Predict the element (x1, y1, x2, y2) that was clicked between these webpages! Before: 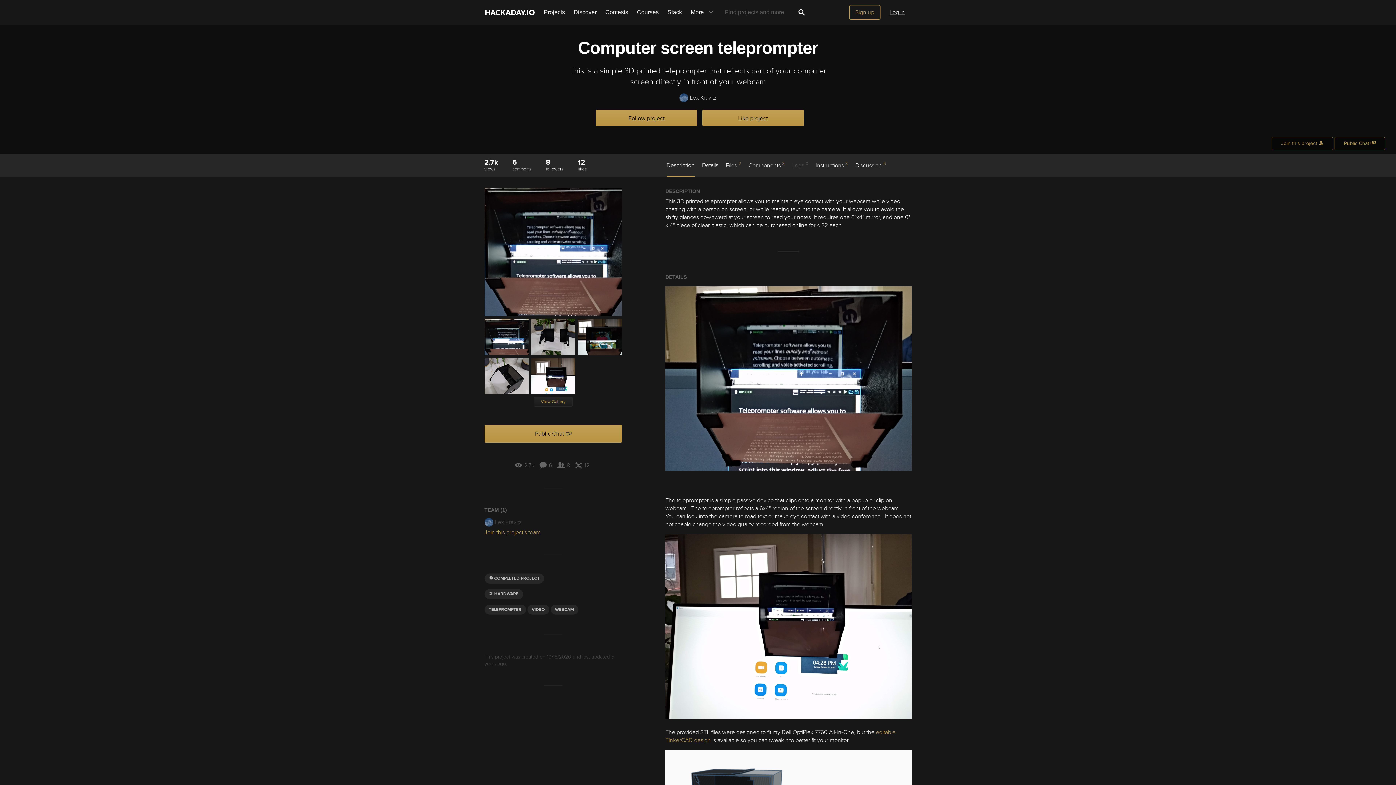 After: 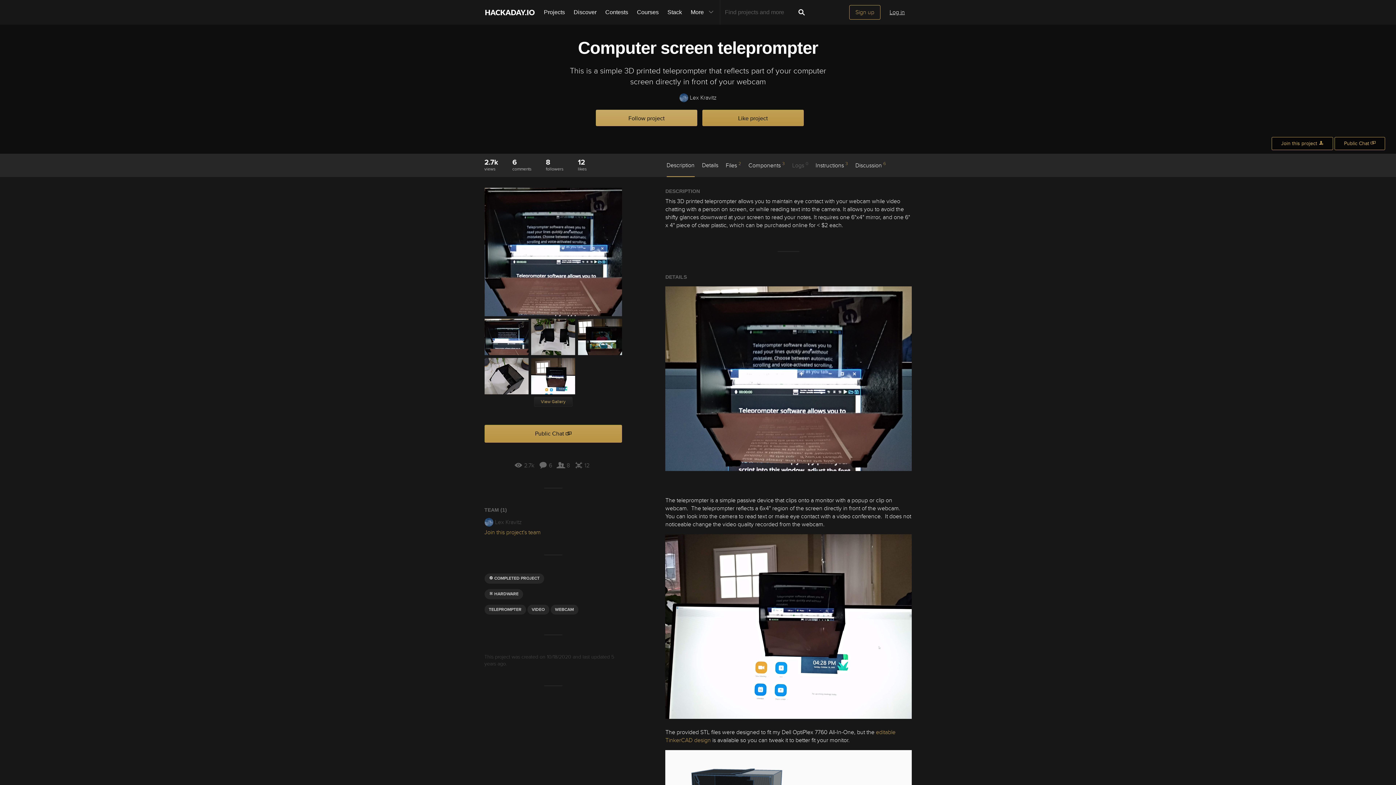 Action: bbox: (596, 109, 697, 126) label: Follow project